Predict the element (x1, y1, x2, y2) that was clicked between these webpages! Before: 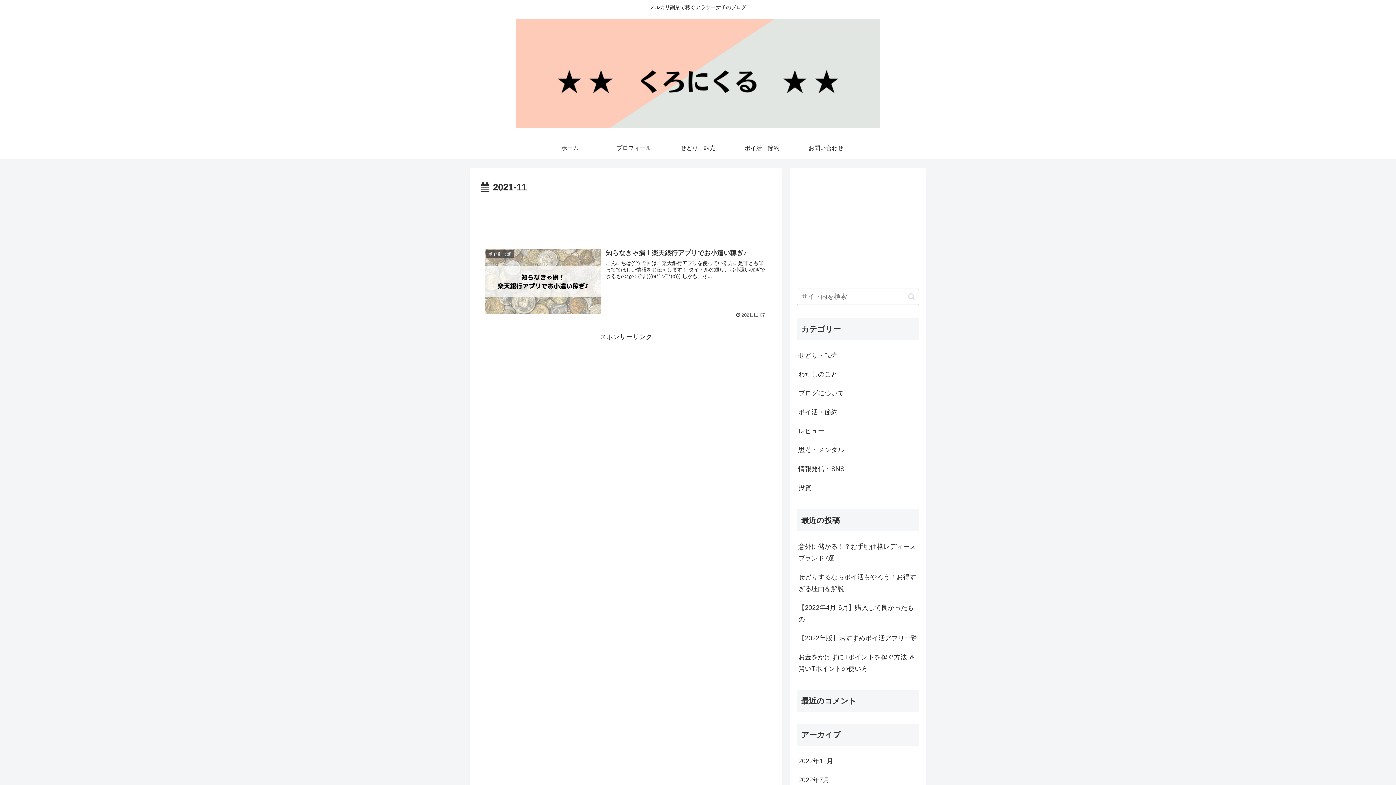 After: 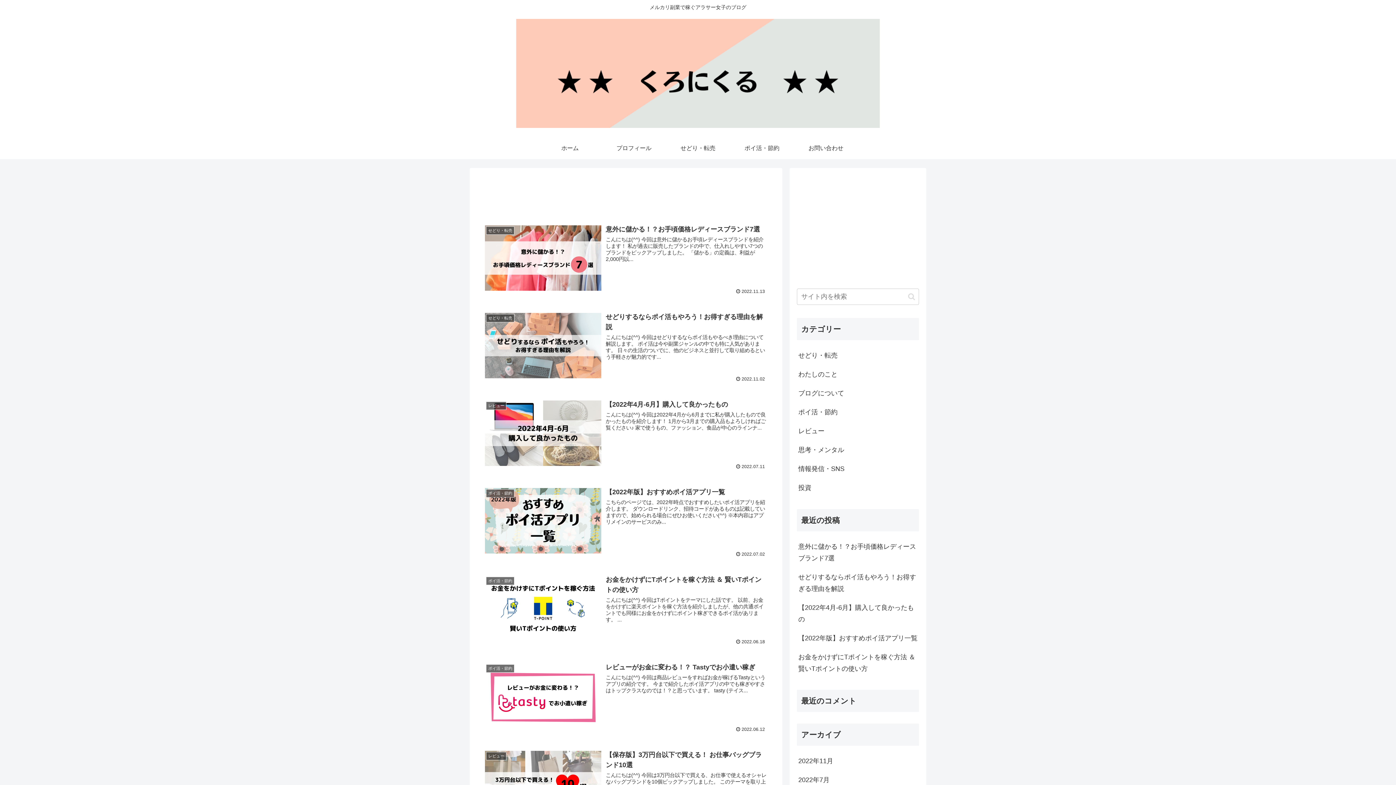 Action: bbox: (516, 18, 880, 133)